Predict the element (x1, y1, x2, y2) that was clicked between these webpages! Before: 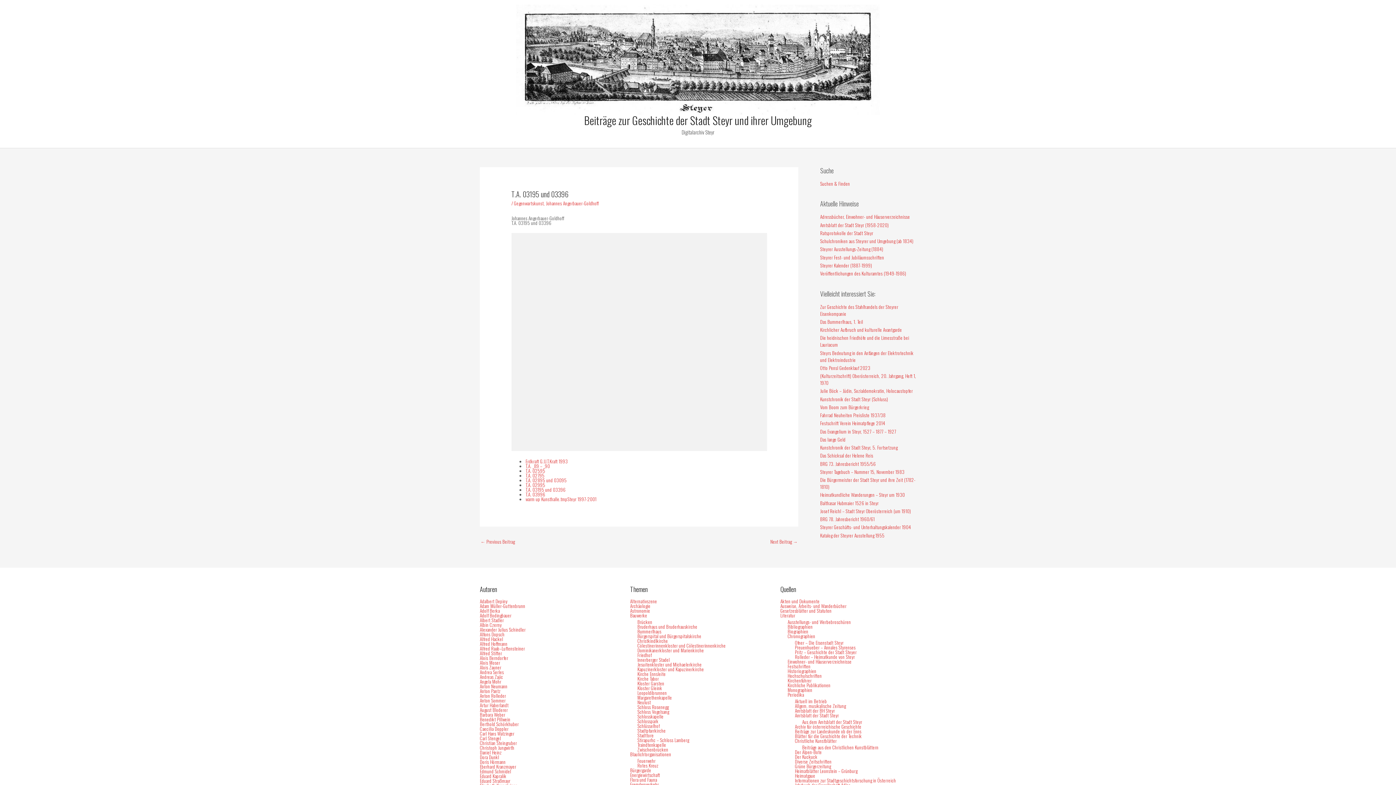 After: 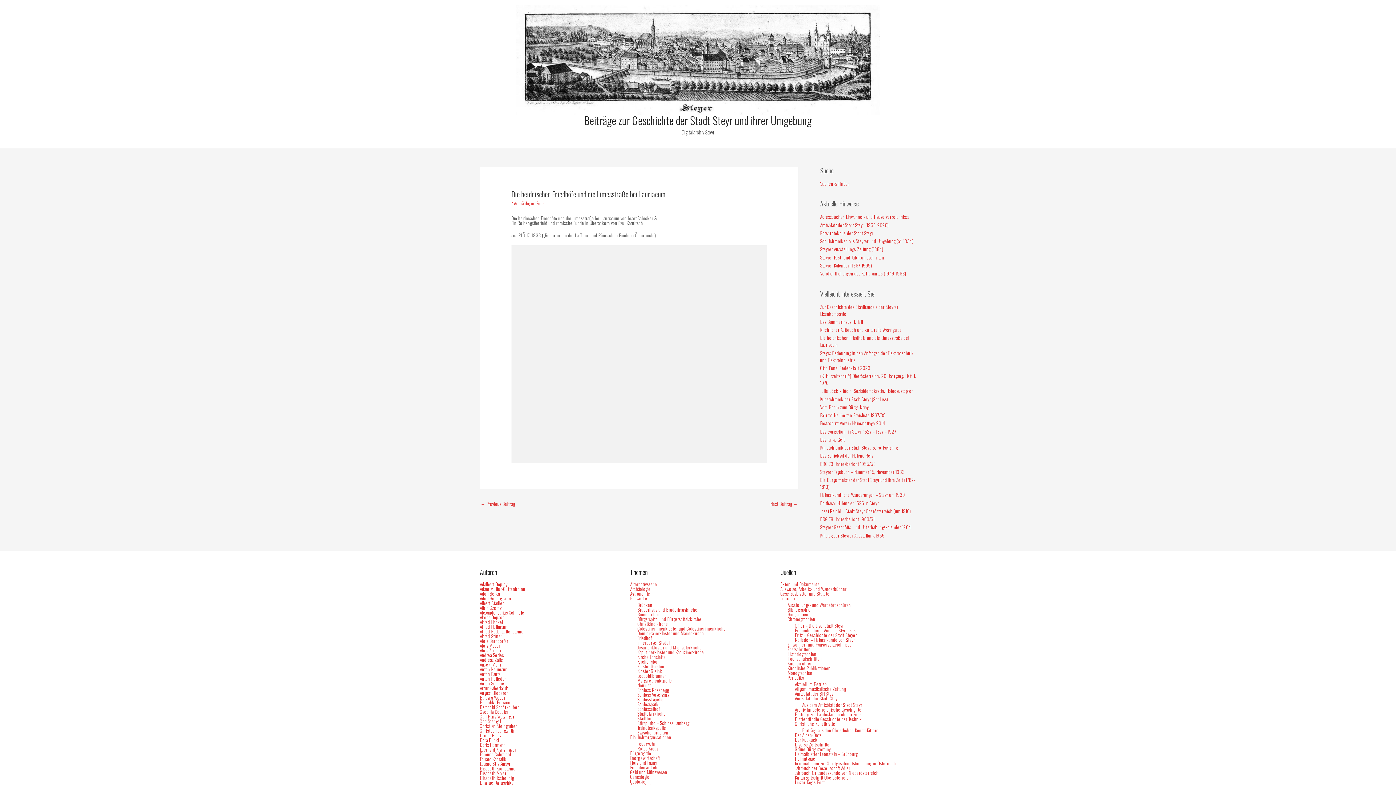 Action: label: Die heidnischen Friedhöfe und die Limesstraße bei Lauriacum bbox: (820, 334, 909, 348)